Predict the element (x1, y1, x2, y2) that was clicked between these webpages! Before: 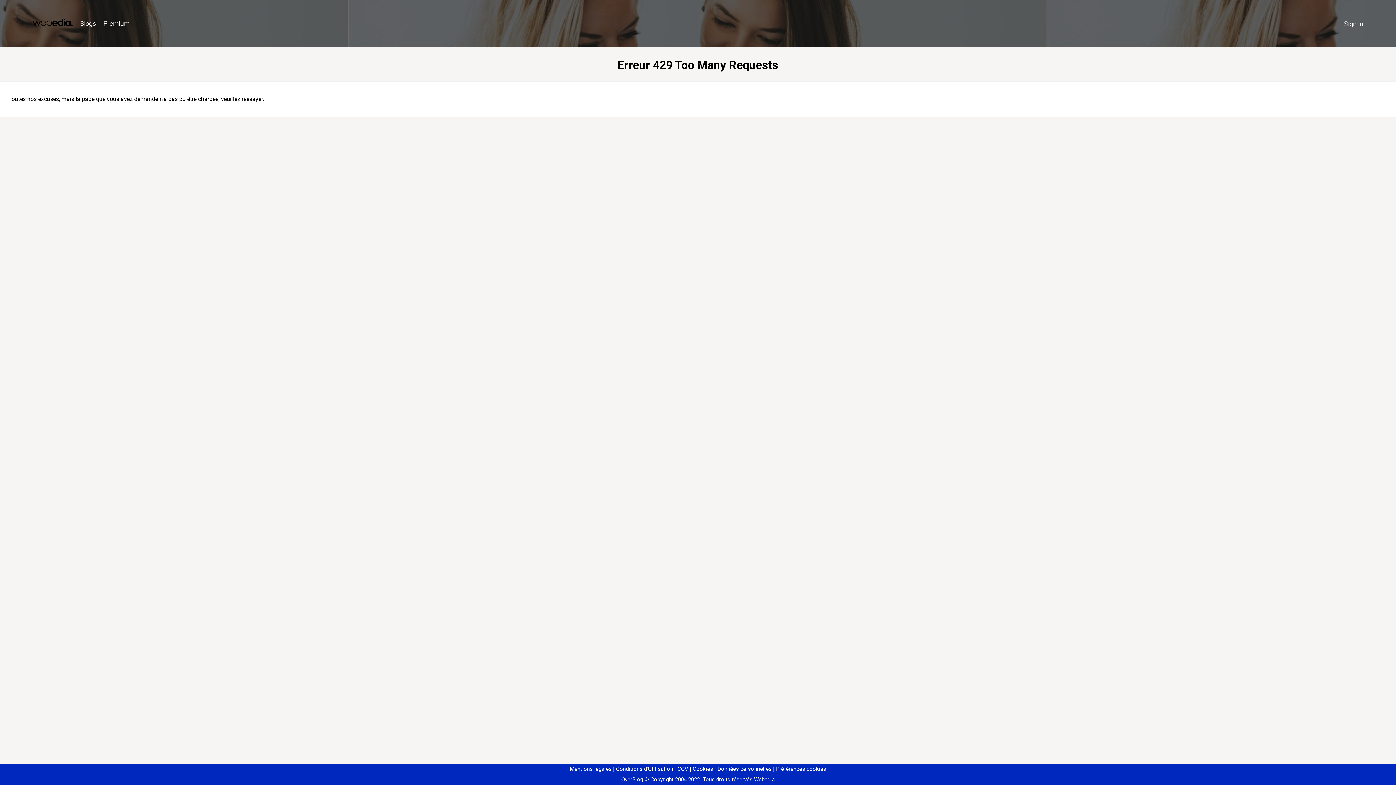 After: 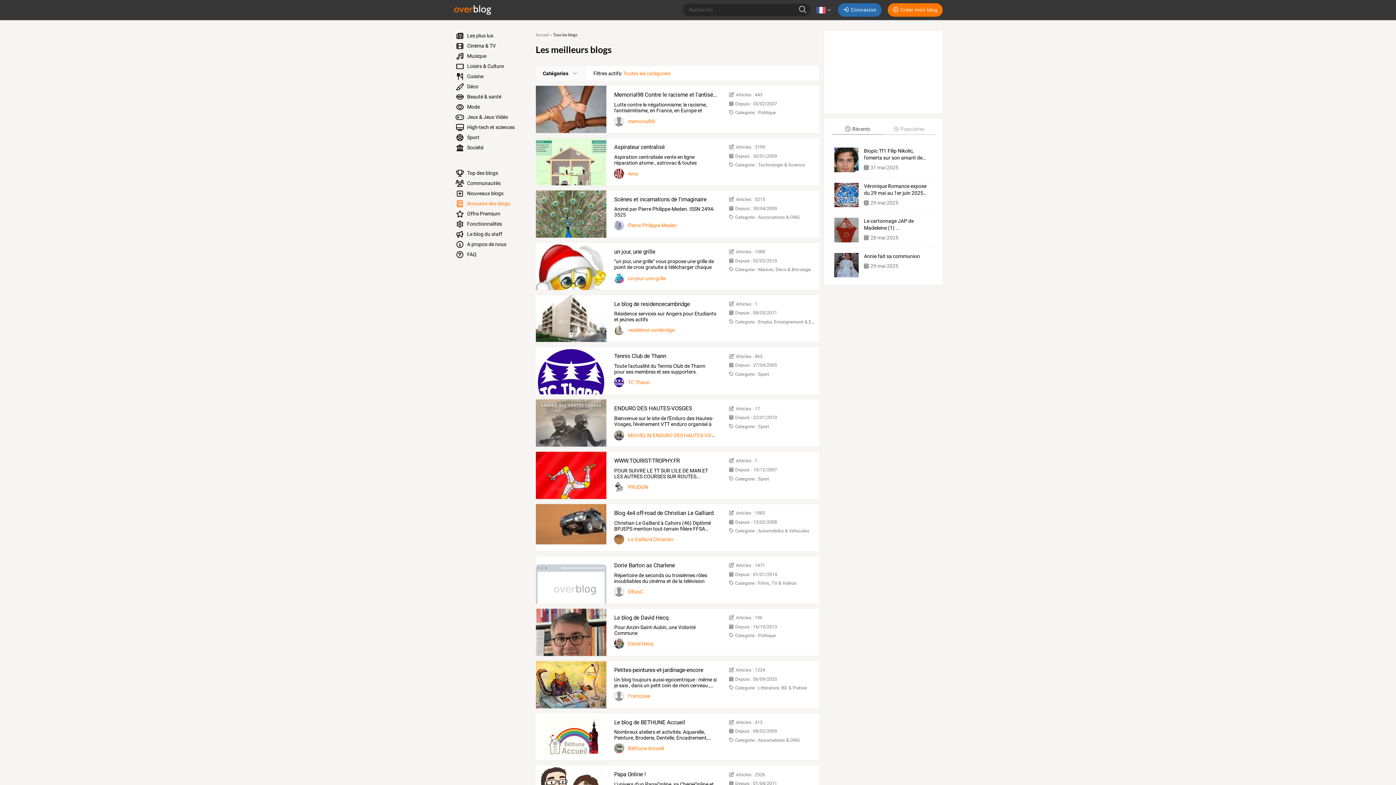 Action: label: Blogs bbox: (76, 16, 99, 31)